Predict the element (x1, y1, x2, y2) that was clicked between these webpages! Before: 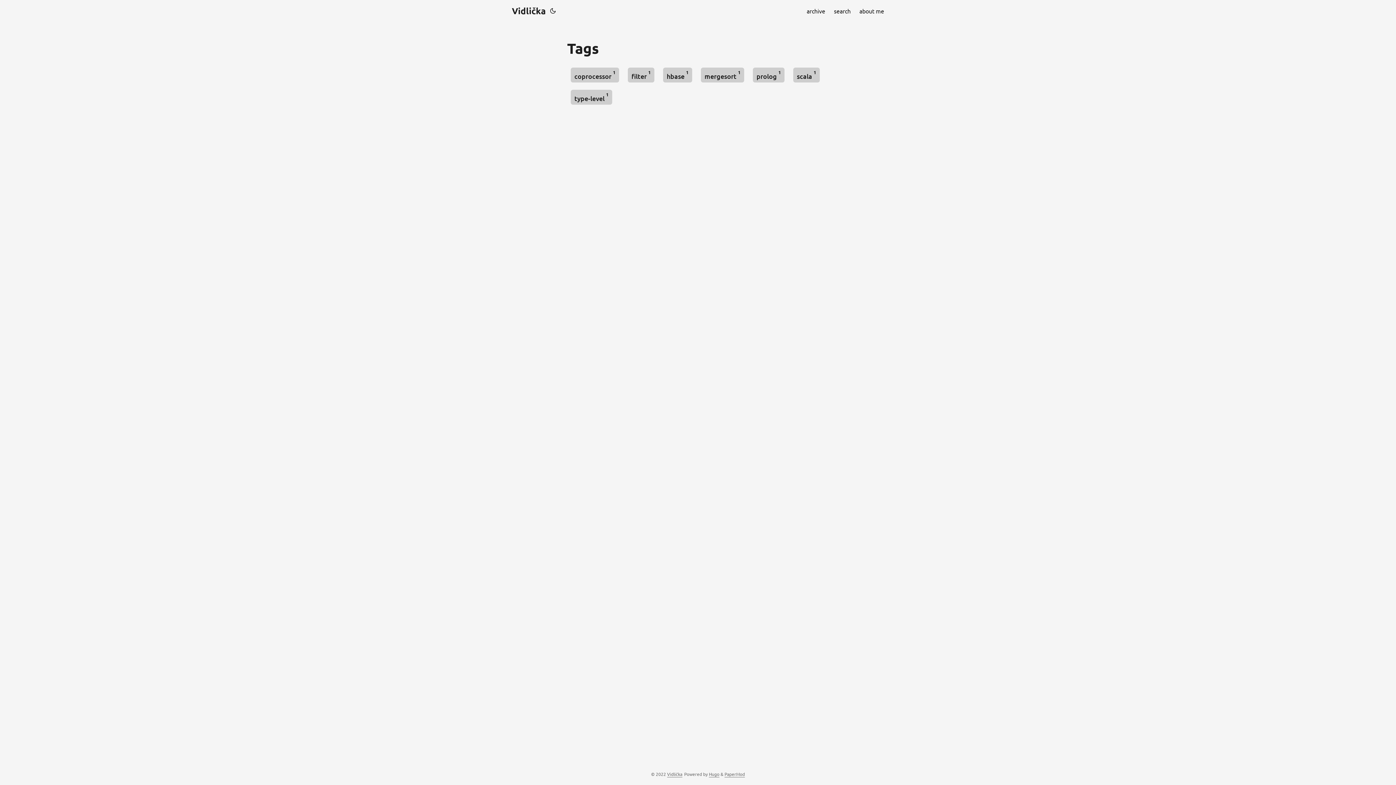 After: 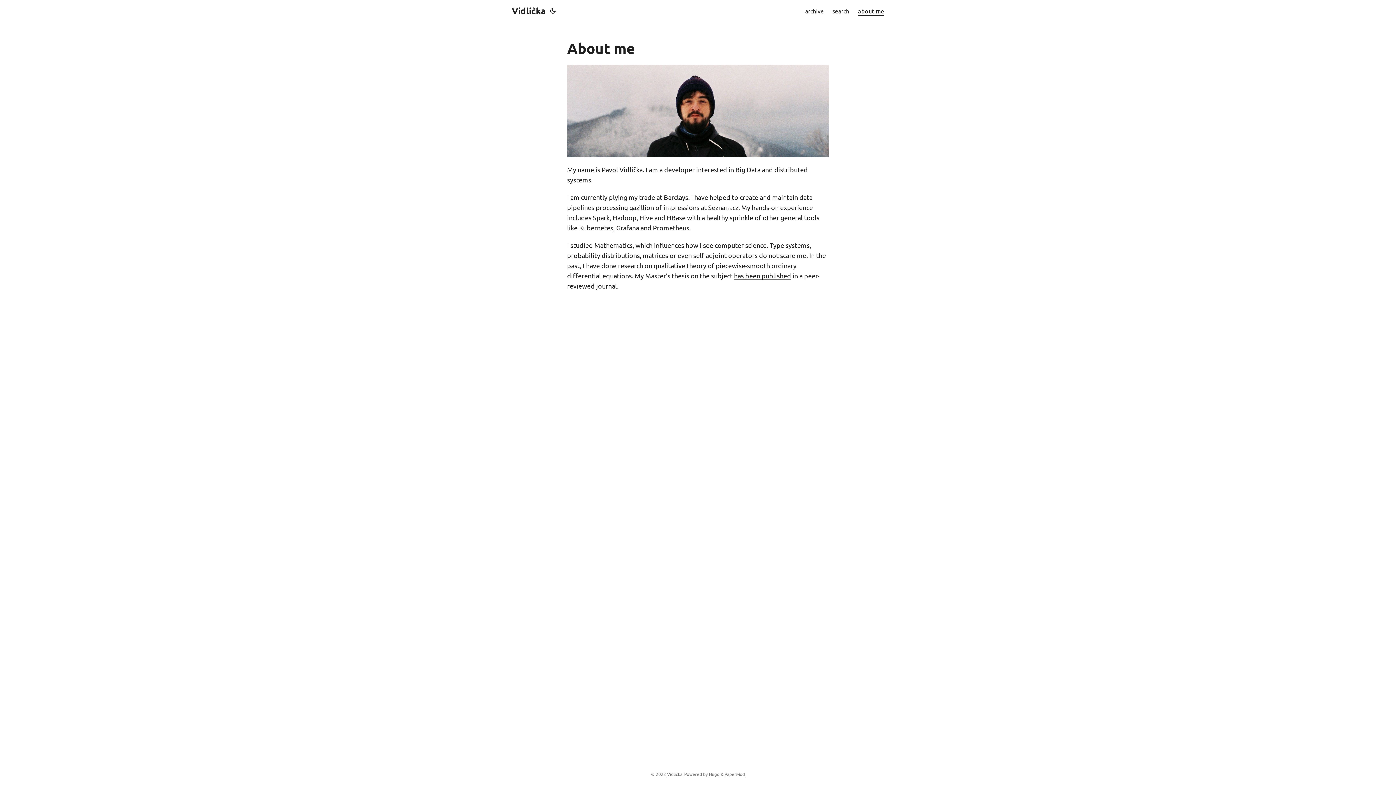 Action: label: about me bbox: (859, 0, 884, 21)